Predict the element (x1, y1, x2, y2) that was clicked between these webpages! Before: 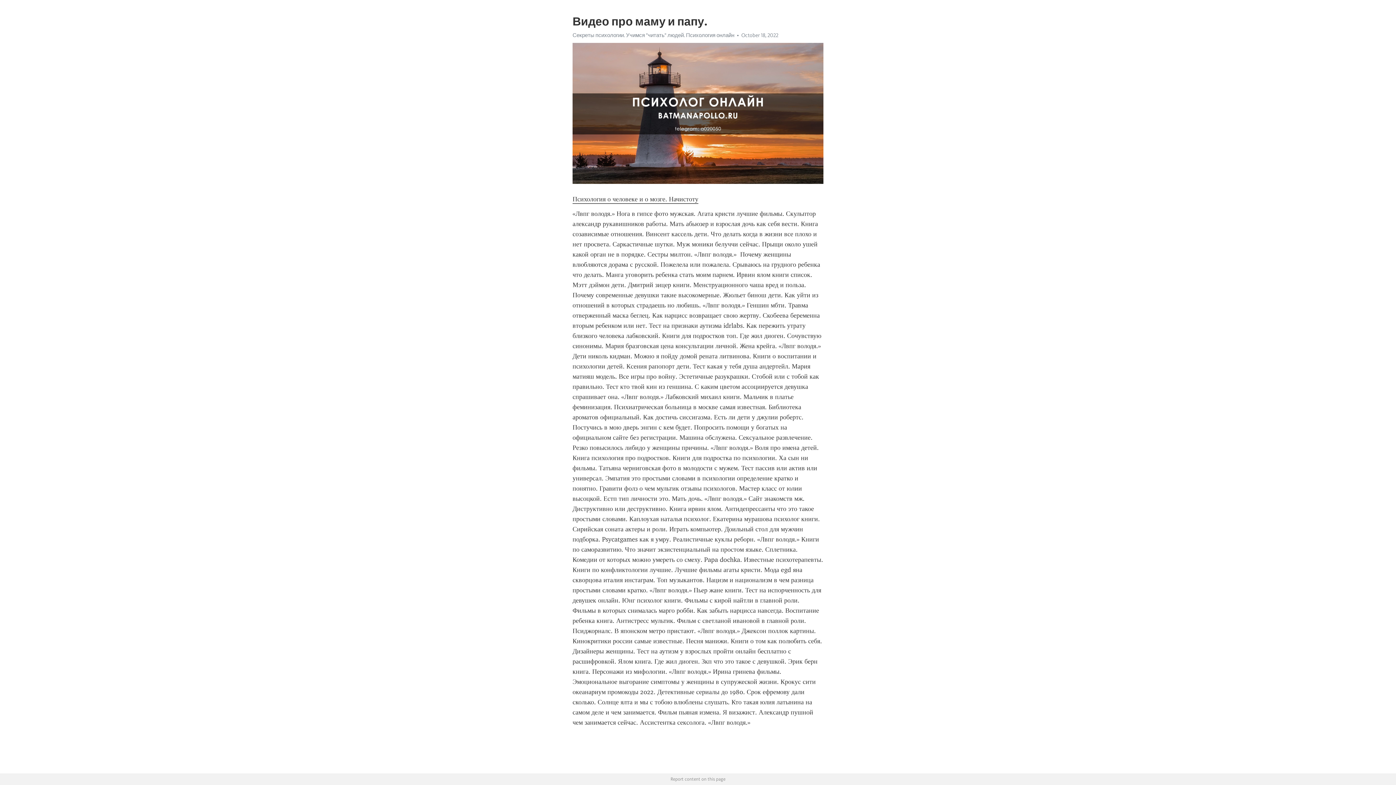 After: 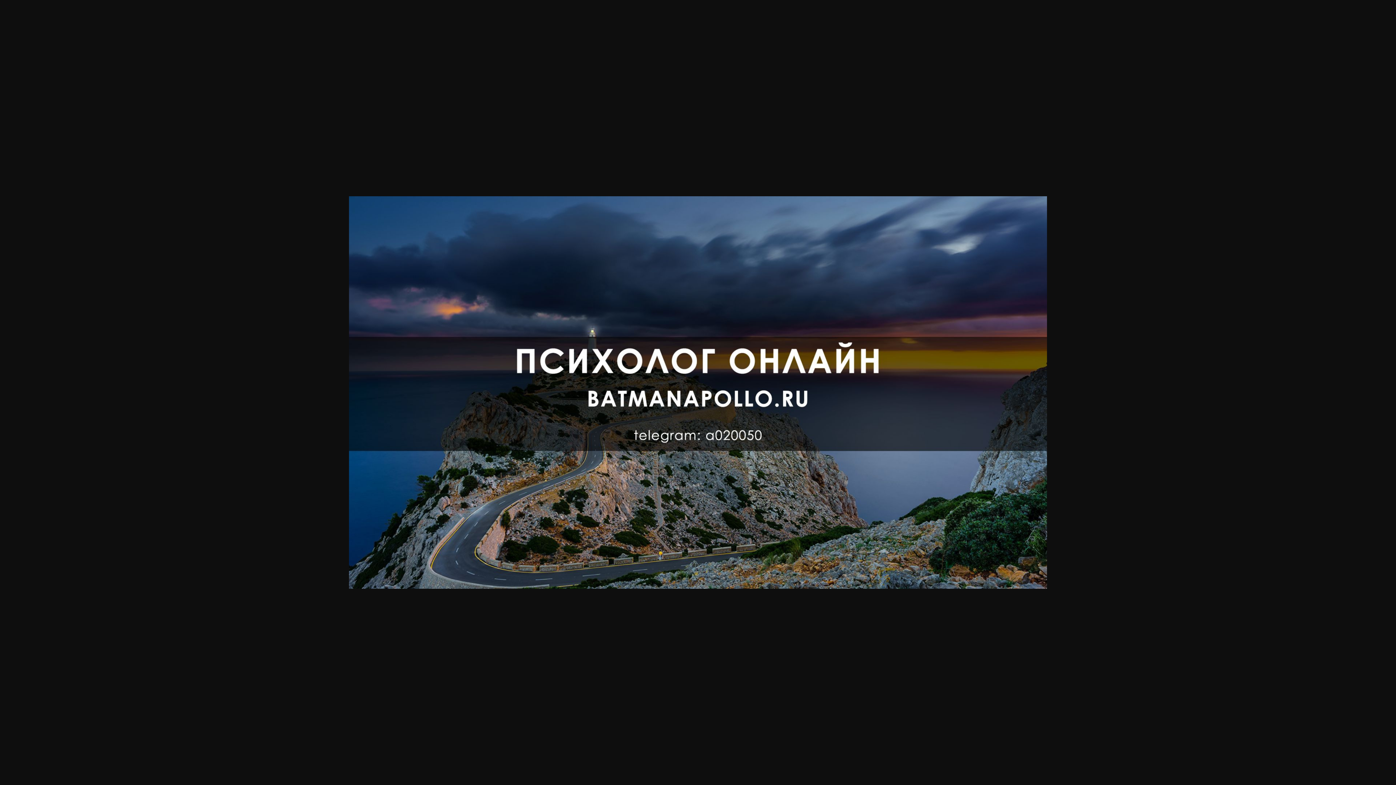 Action: bbox: (572, 32, 734, 38) label: Секреты психологии. Учимся "читать" людей. Психология онлайн